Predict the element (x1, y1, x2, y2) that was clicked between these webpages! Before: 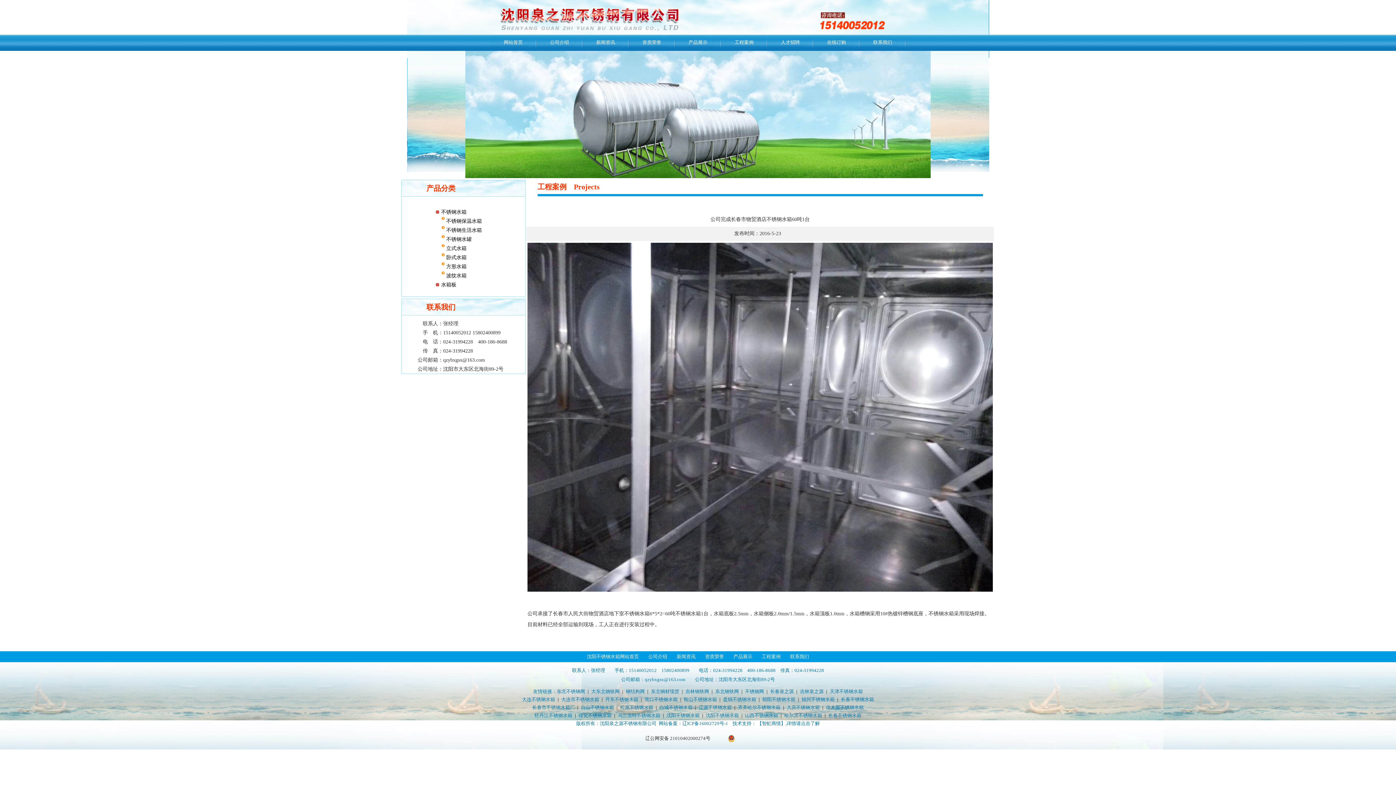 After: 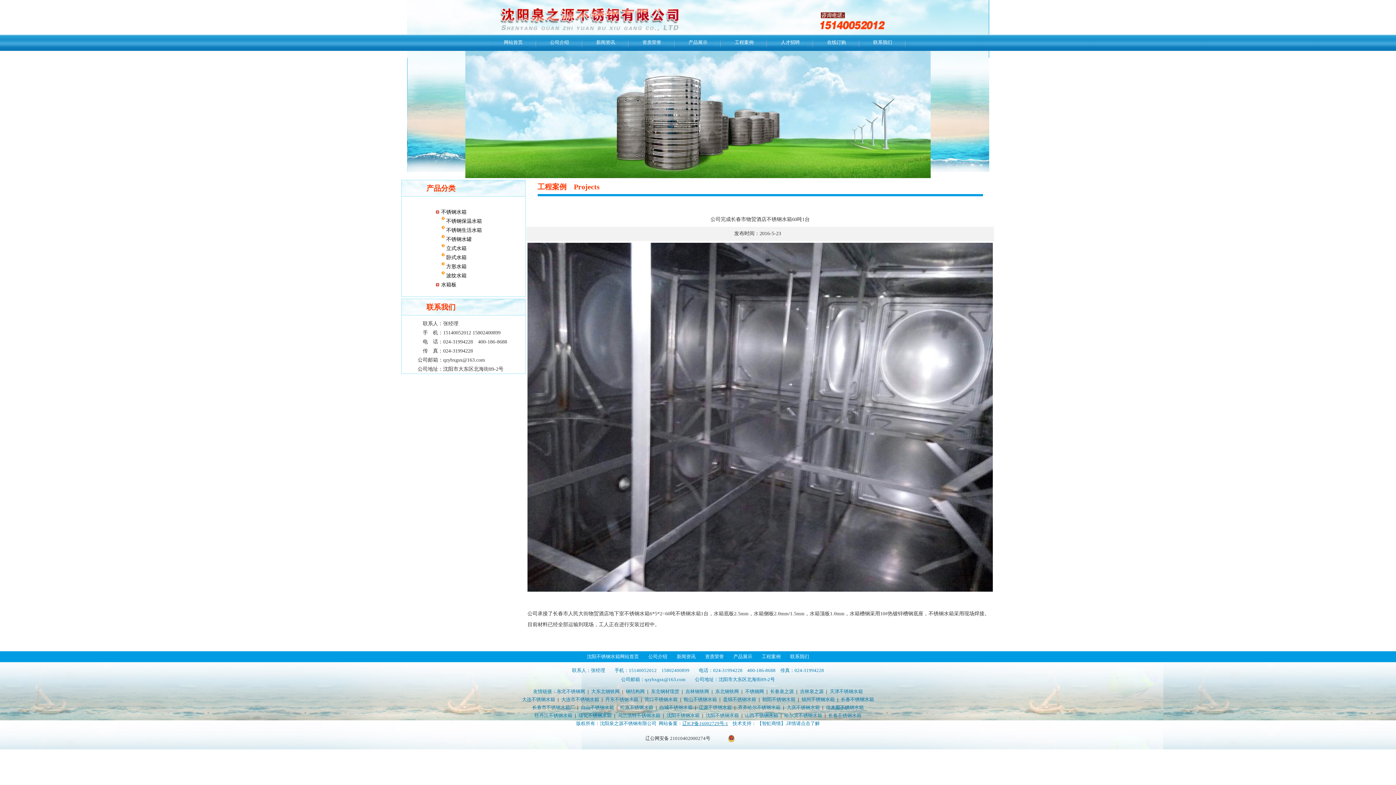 Action: bbox: (682, 721, 728, 726) label: 辽ICP备16002729号-1